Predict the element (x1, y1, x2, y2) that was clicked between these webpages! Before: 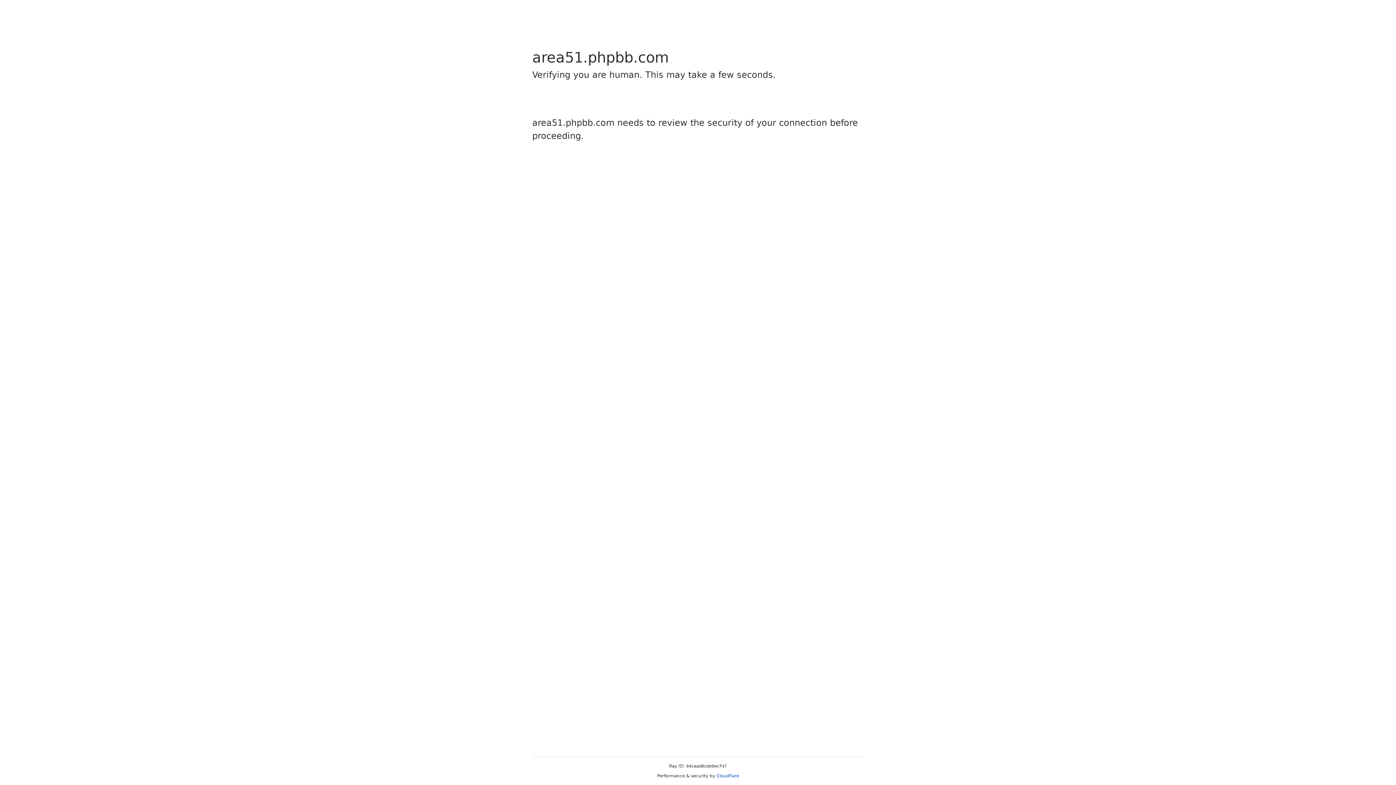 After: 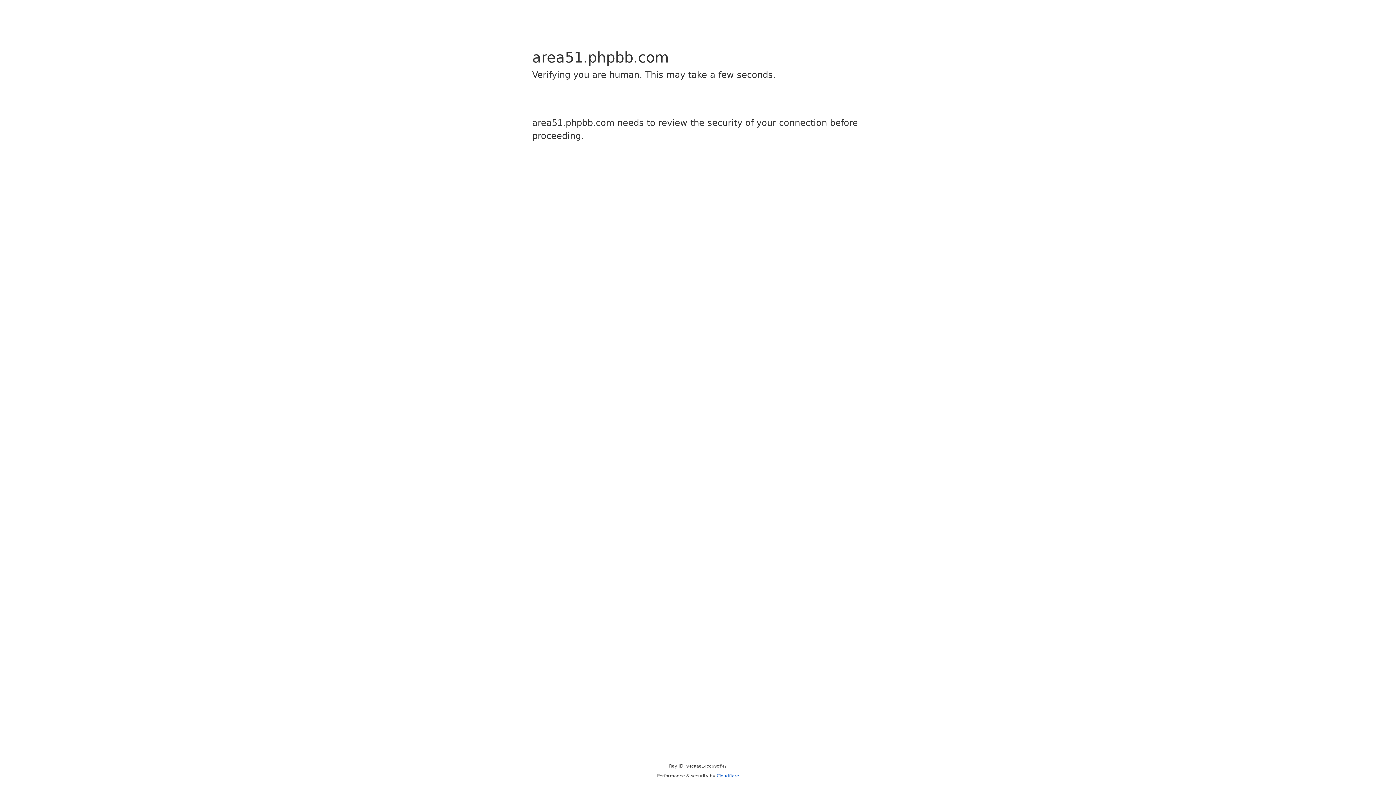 Action: label: Cloudflare bbox: (716, 773, 739, 778)